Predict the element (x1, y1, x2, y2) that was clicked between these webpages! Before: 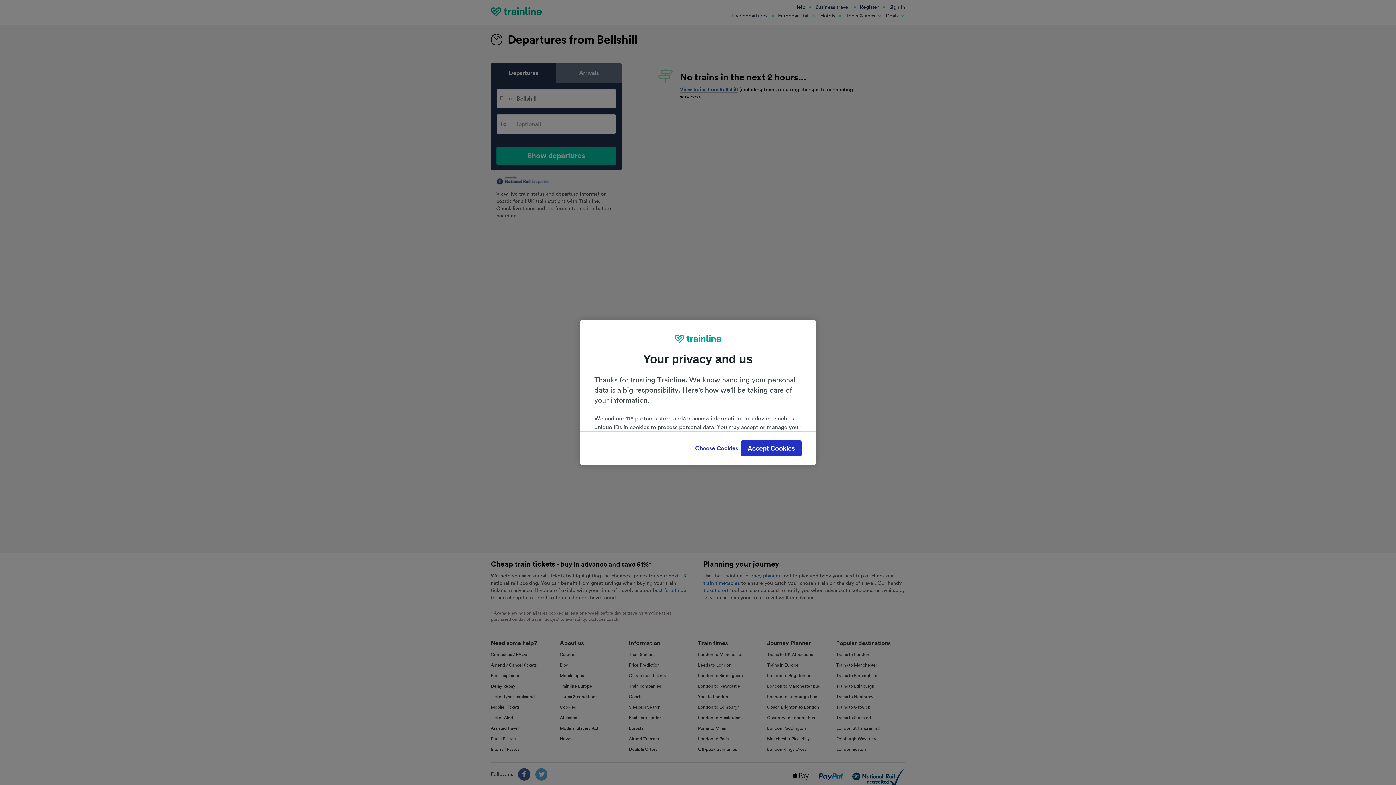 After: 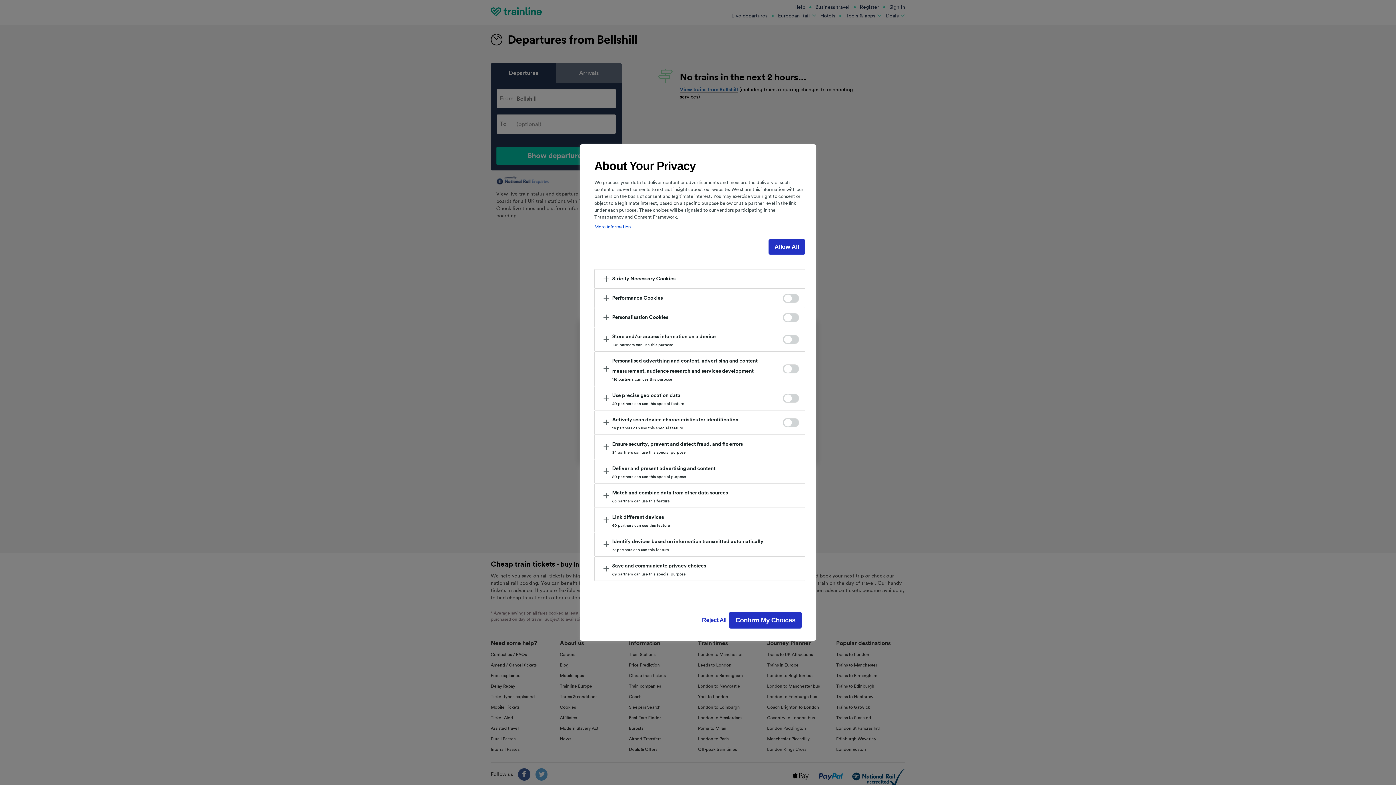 Action: bbox: (692, 440, 741, 456) label: Choose Cookies